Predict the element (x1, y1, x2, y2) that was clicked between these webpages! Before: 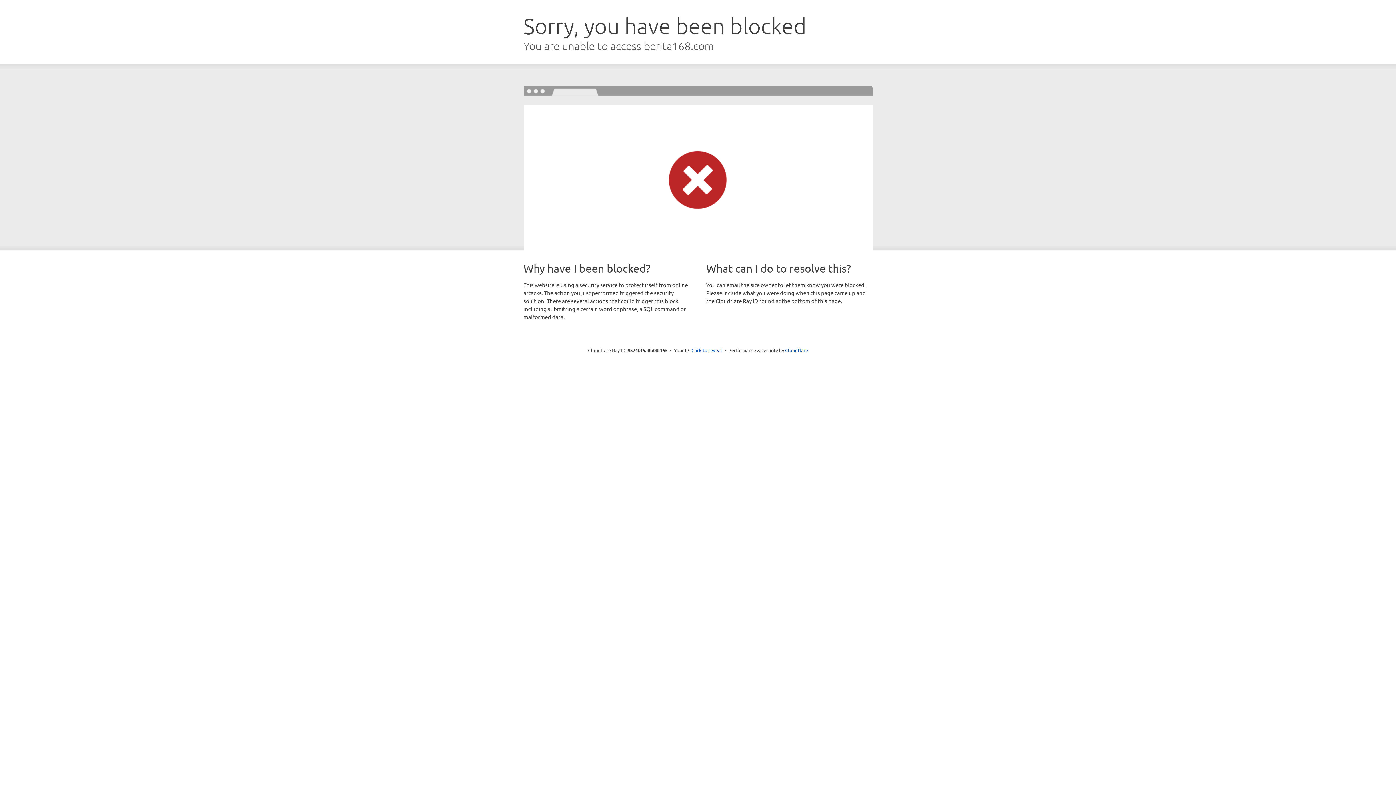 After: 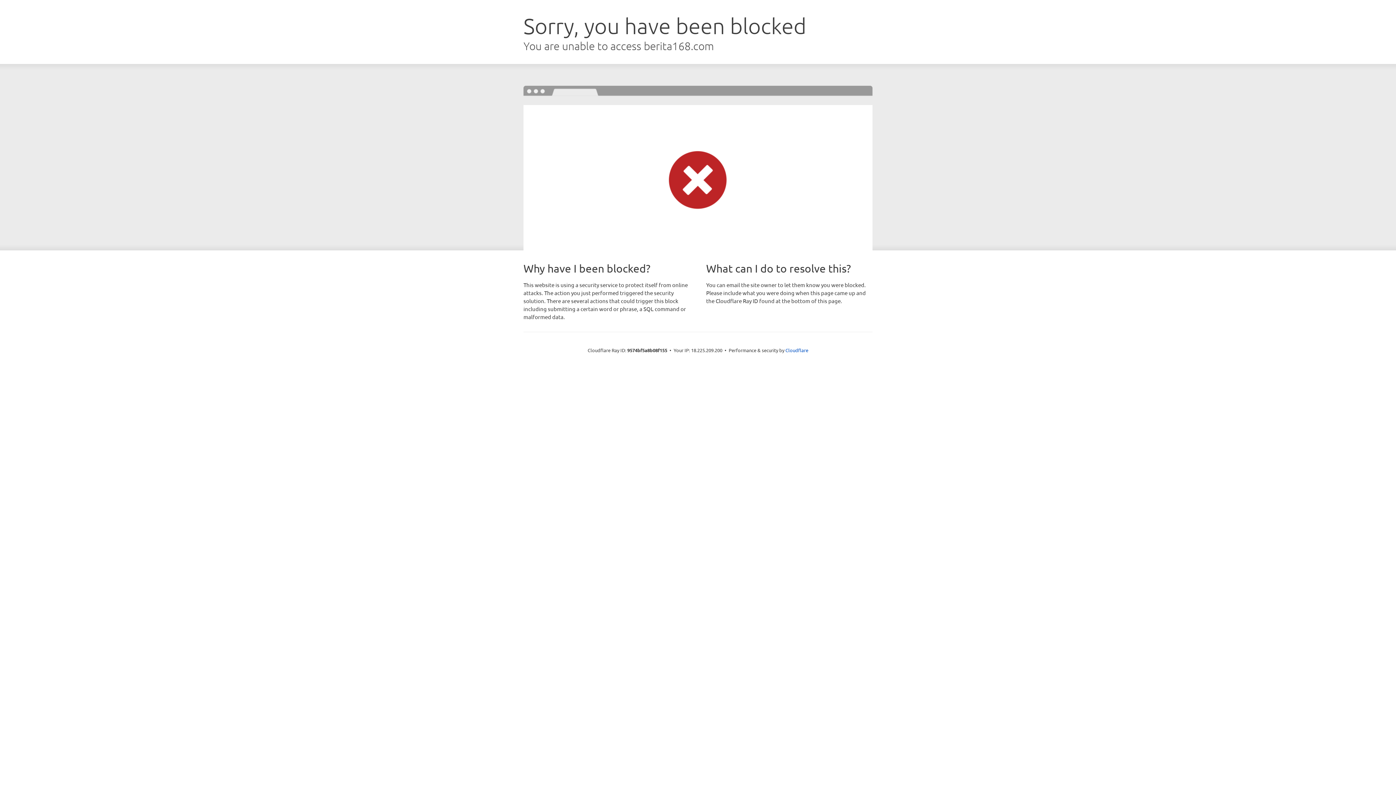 Action: bbox: (691, 346, 722, 353) label: Click to reveal